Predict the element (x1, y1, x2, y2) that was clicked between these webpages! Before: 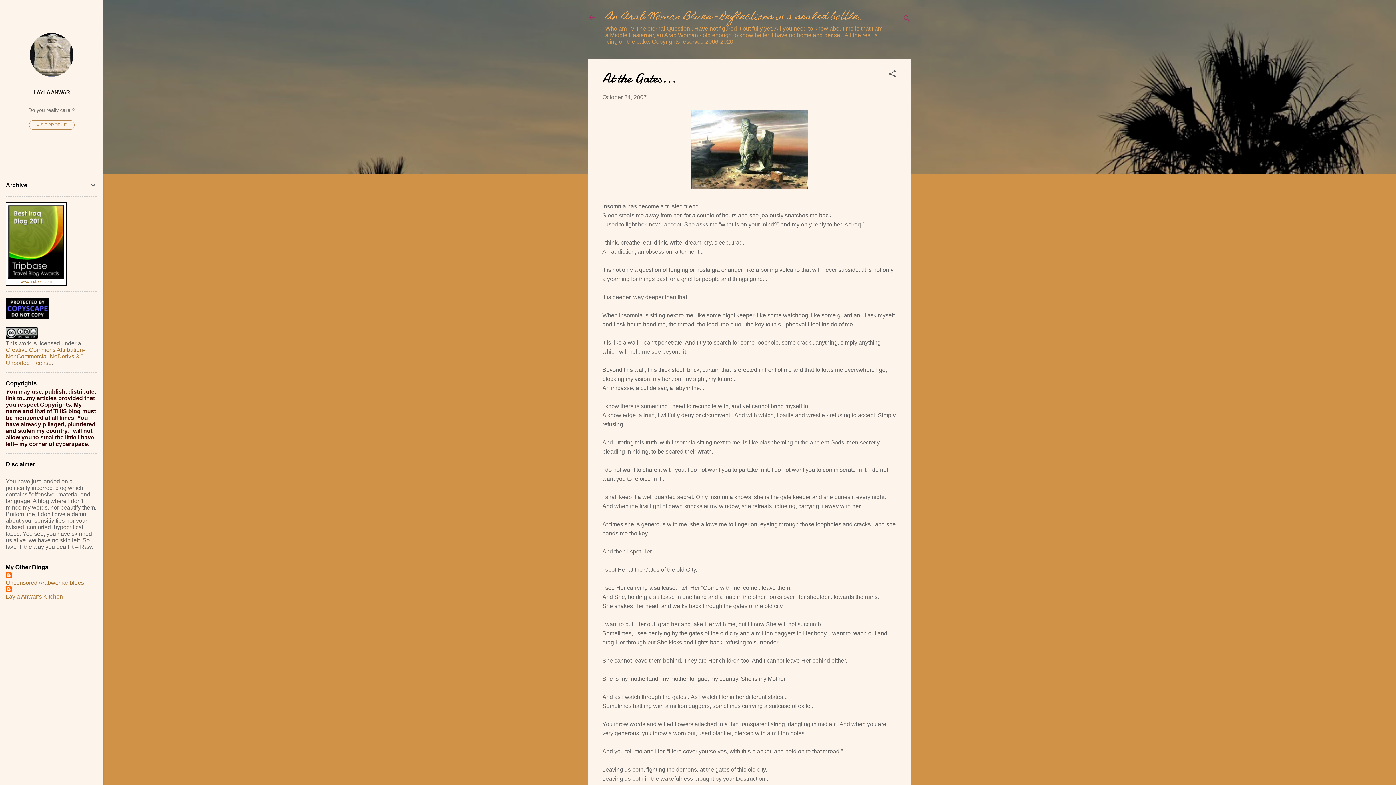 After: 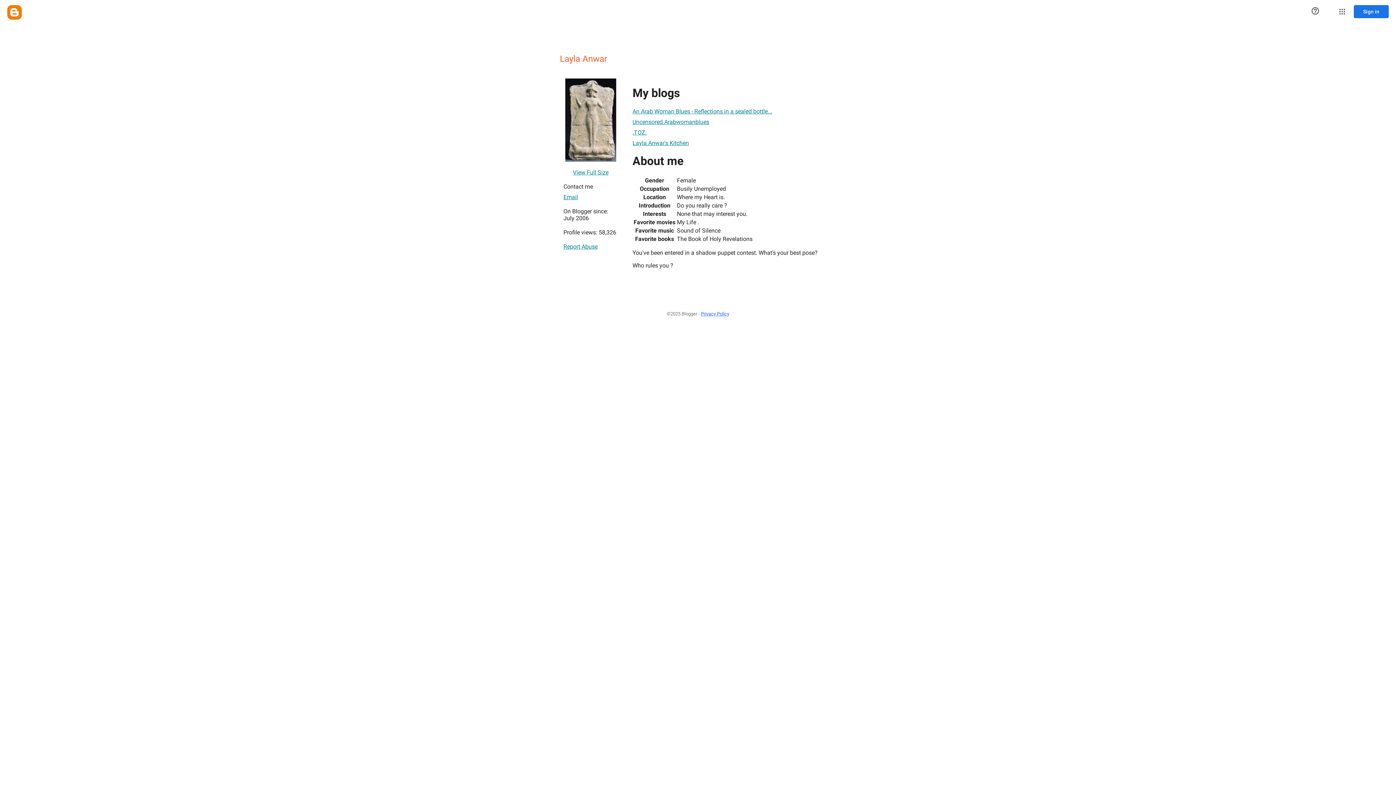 Action: bbox: (29, 71, 73, 77)